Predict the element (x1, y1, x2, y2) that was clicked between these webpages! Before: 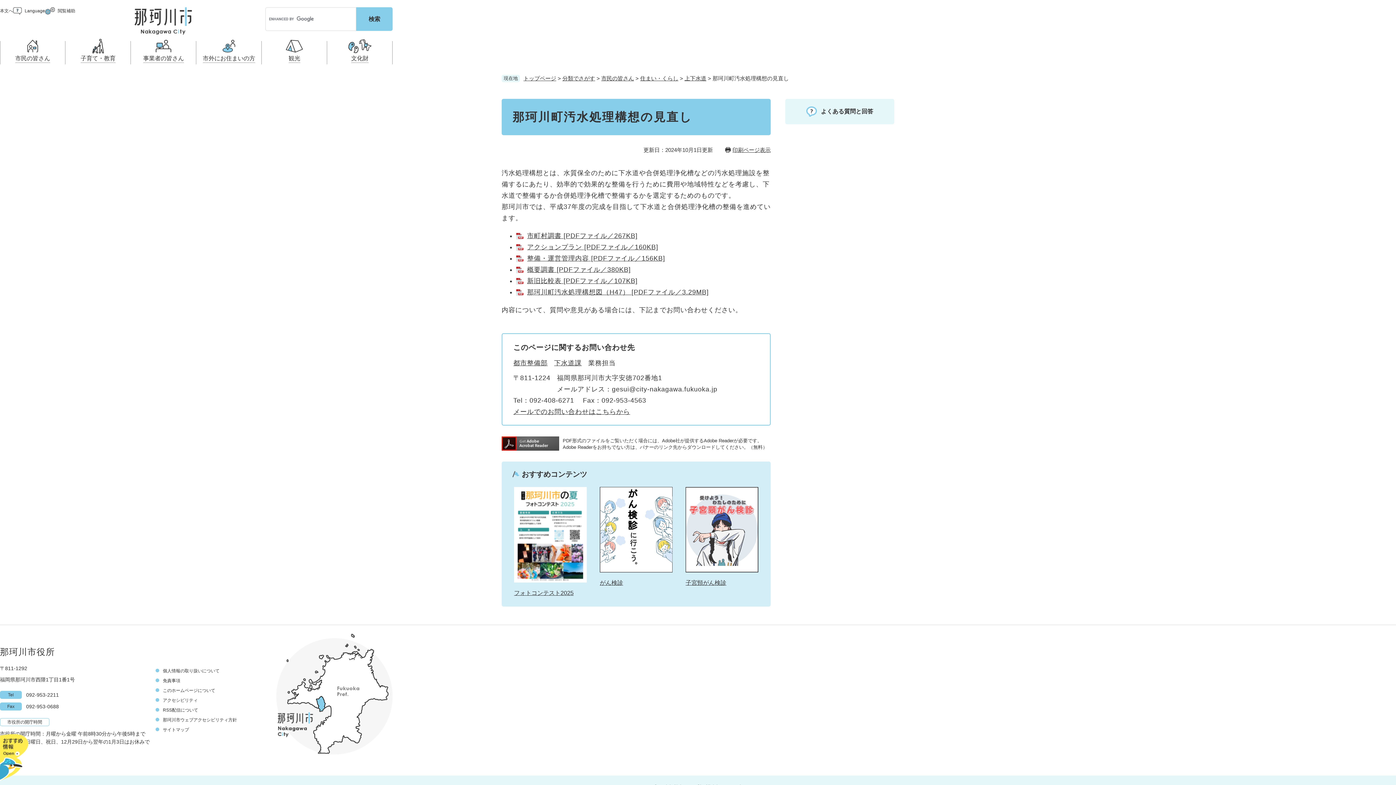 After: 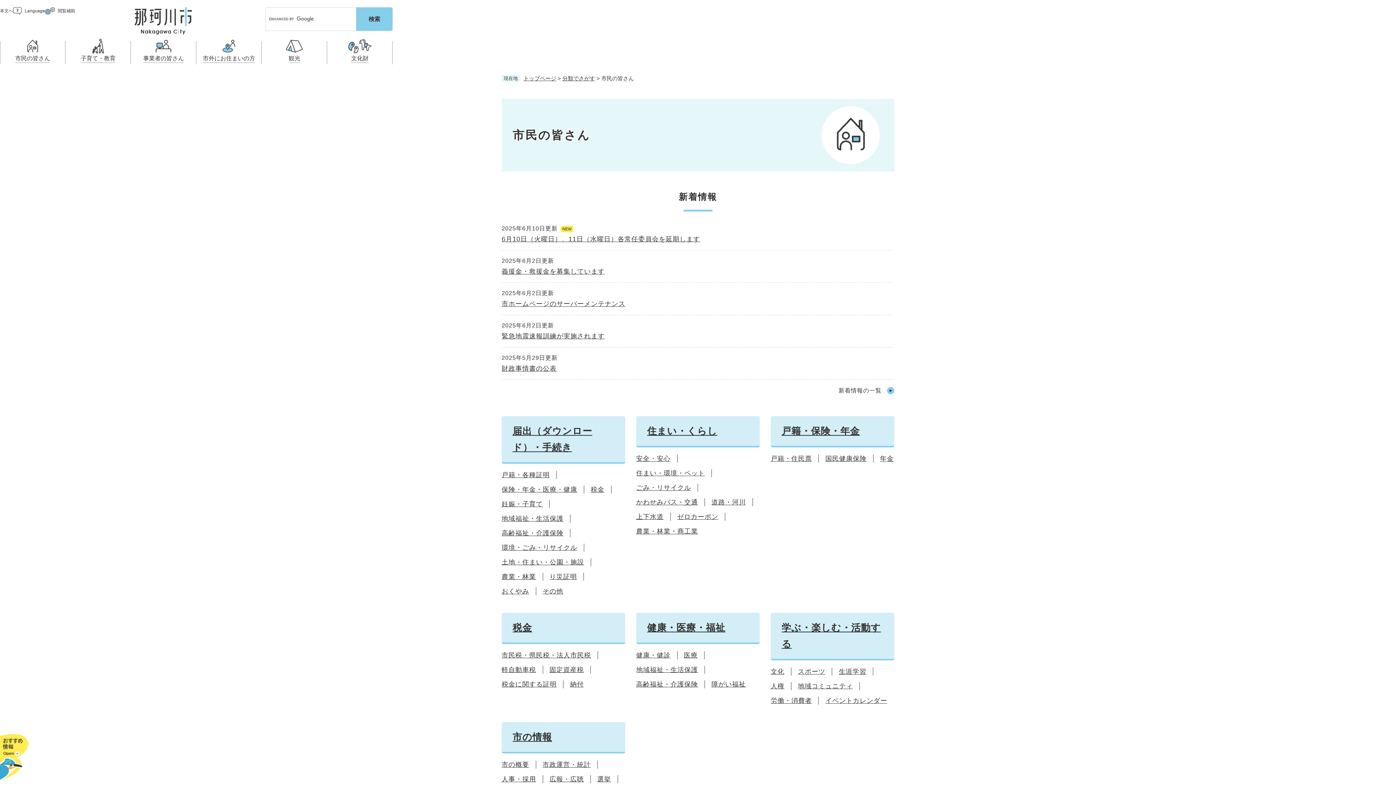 Action: bbox: (601, 75, 634, 81) label: 市民の皆さん